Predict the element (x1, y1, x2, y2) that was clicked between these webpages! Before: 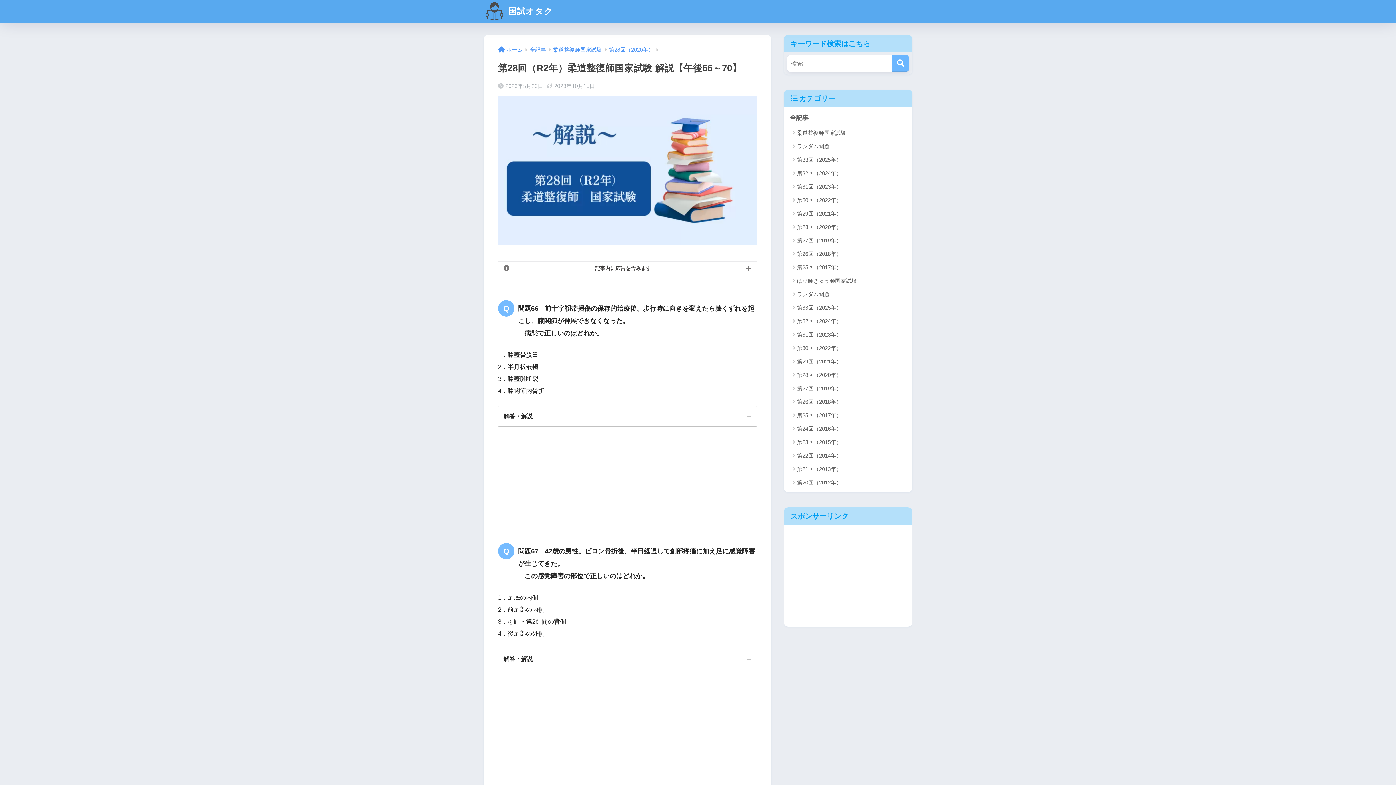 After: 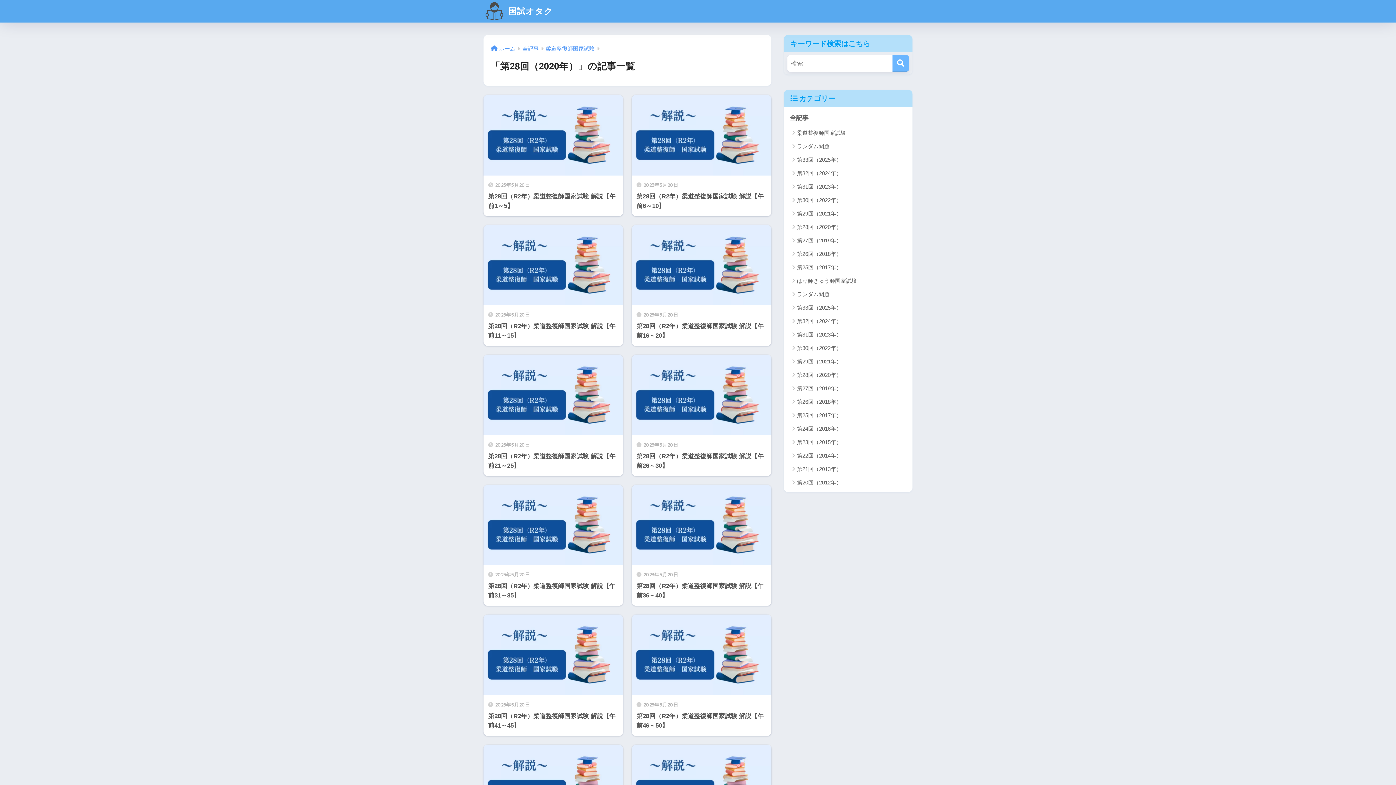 Action: label: 第28回（2020年） bbox: (787, 220, 909, 233)